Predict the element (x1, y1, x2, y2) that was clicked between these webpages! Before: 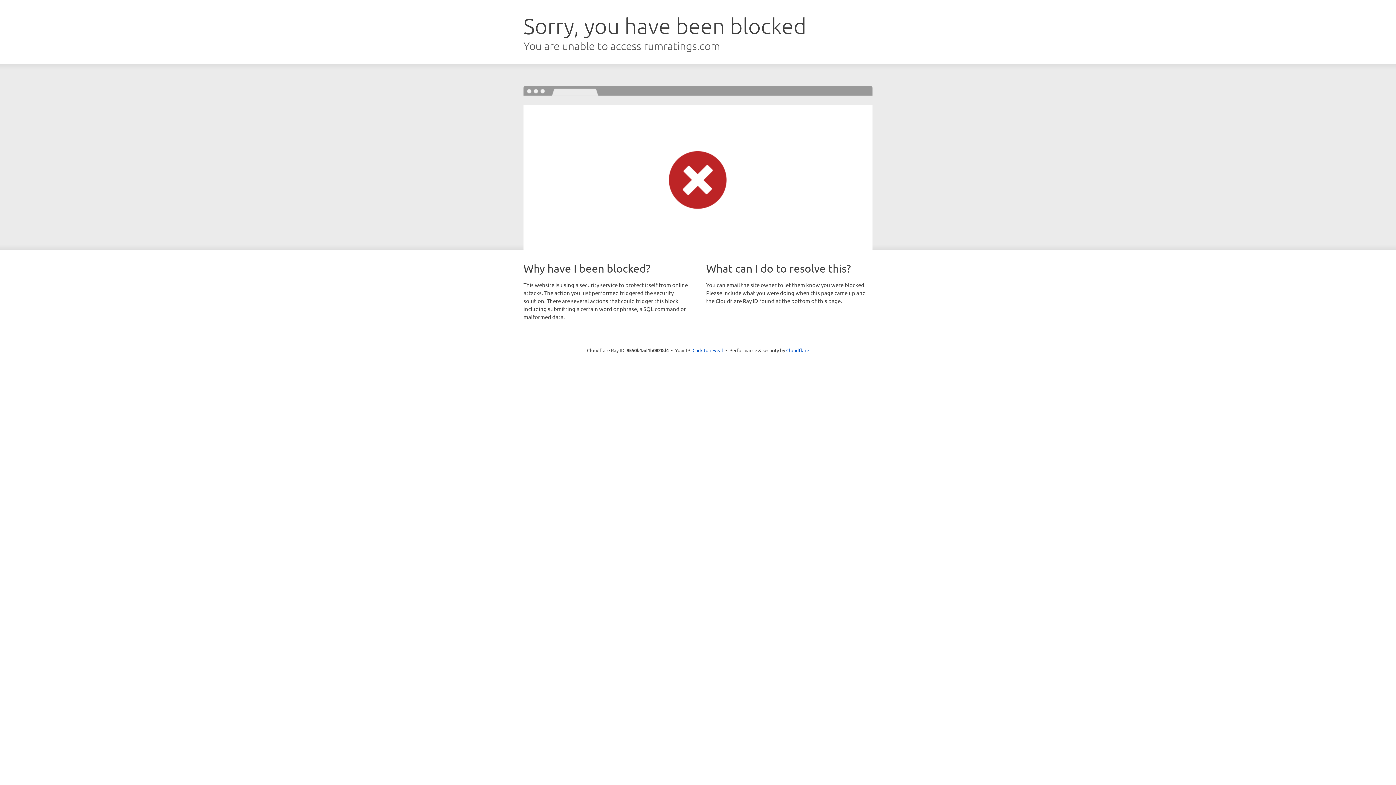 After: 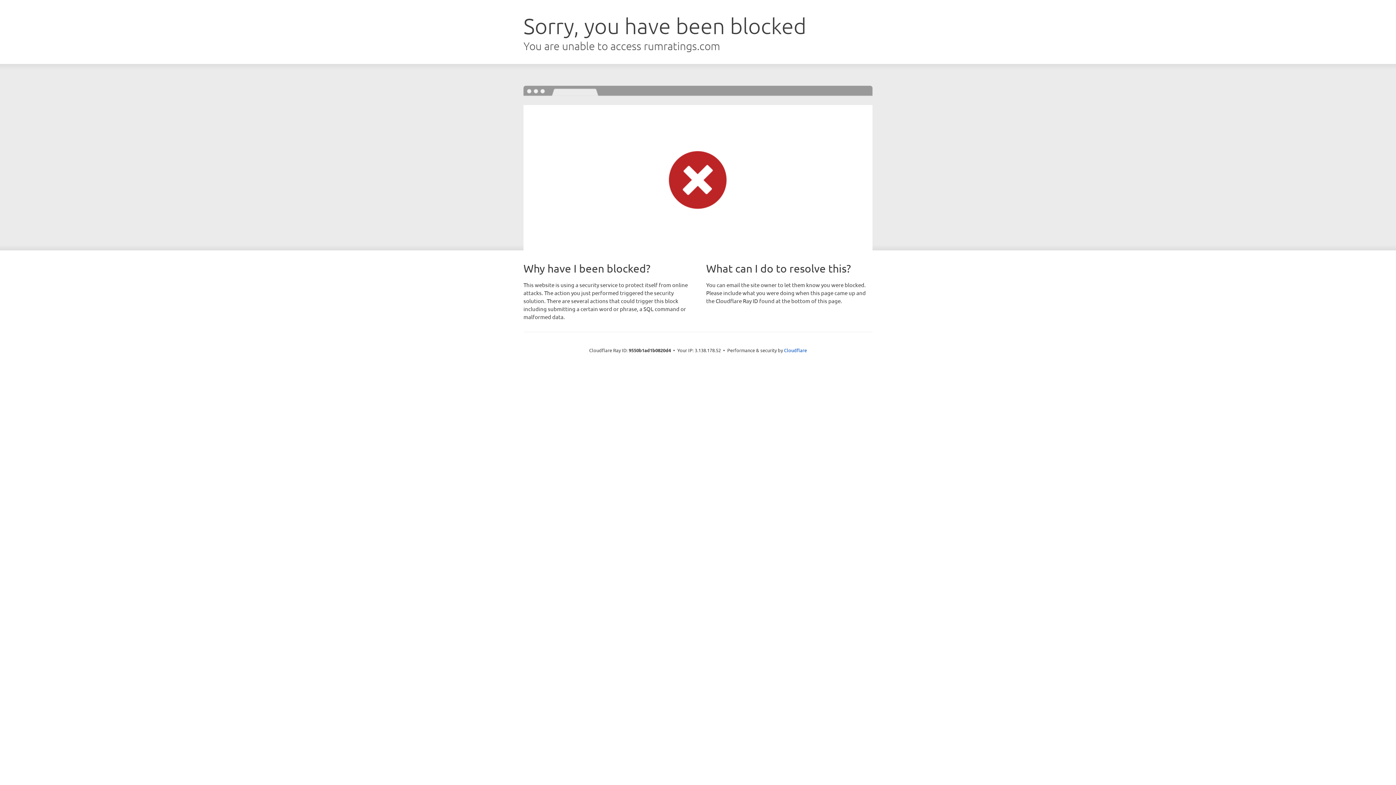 Action: label: Click to reveal bbox: (692, 346, 723, 353)